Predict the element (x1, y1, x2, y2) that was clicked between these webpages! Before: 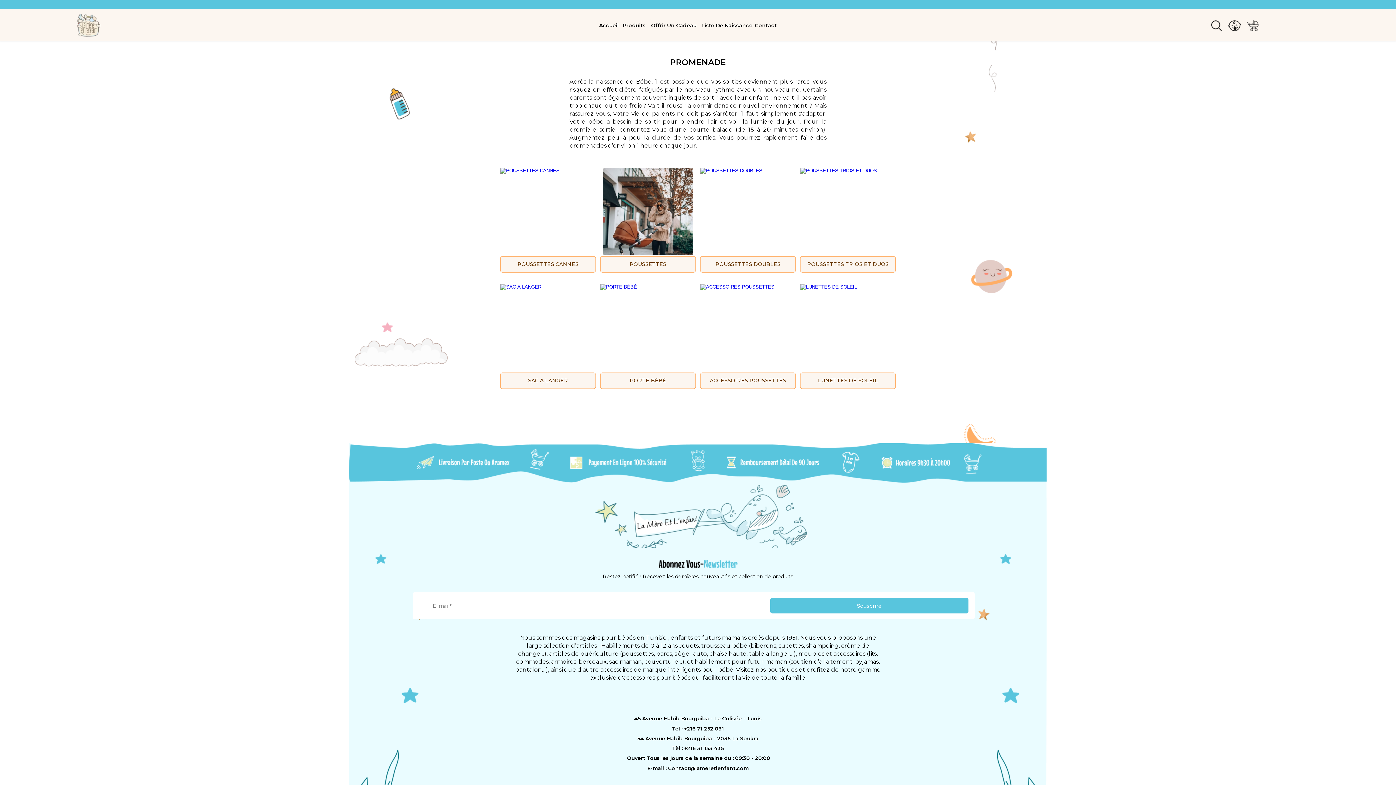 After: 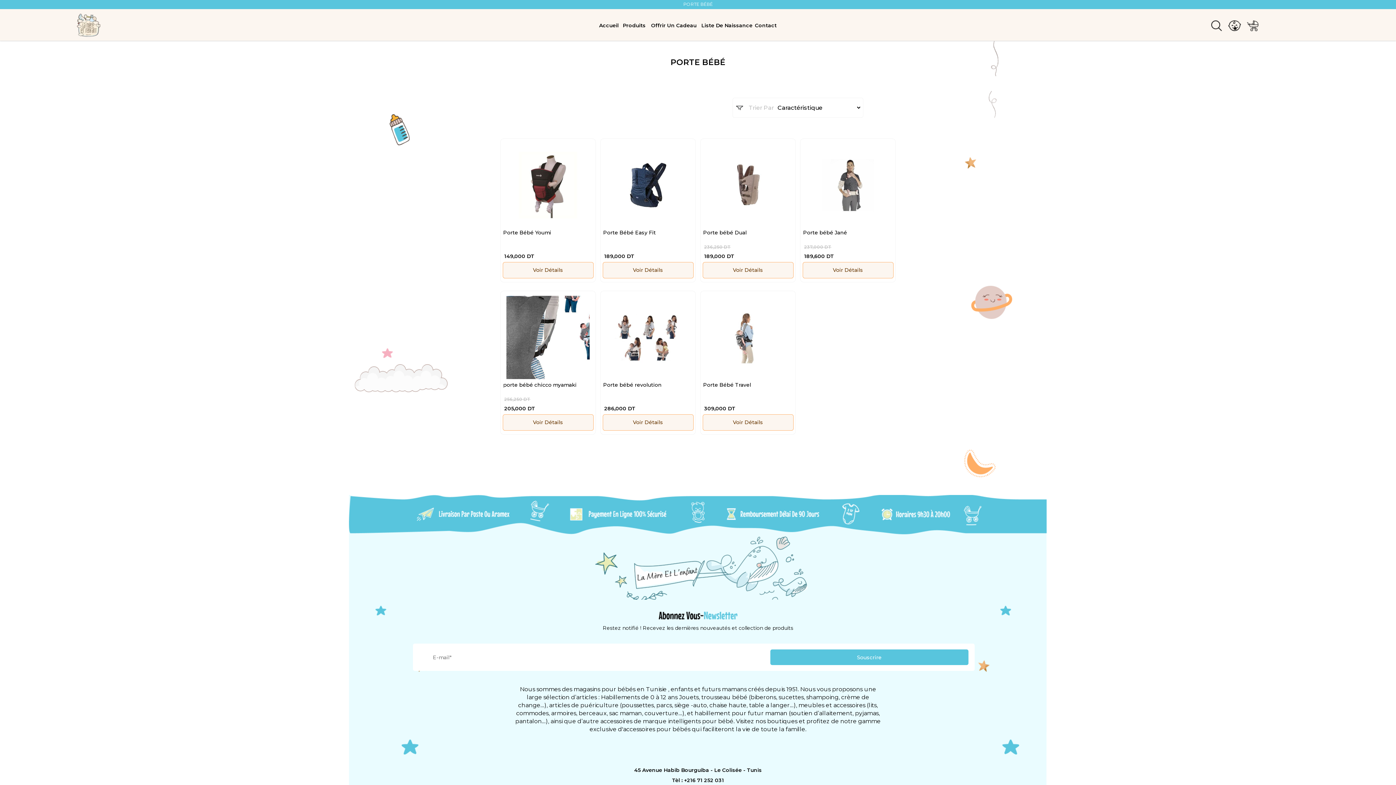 Action: bbox: (600, 372, 696, 389) label: PORTE BÉBÉ